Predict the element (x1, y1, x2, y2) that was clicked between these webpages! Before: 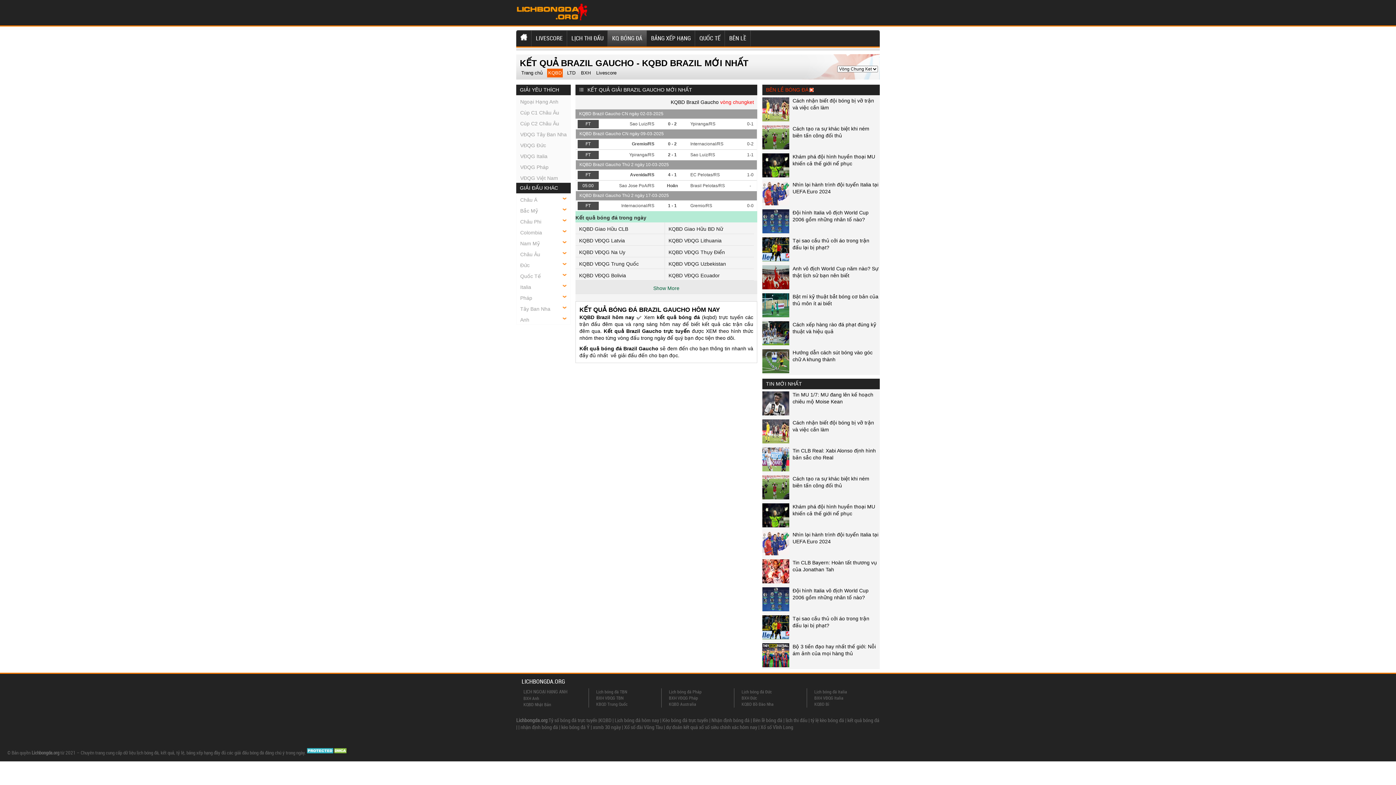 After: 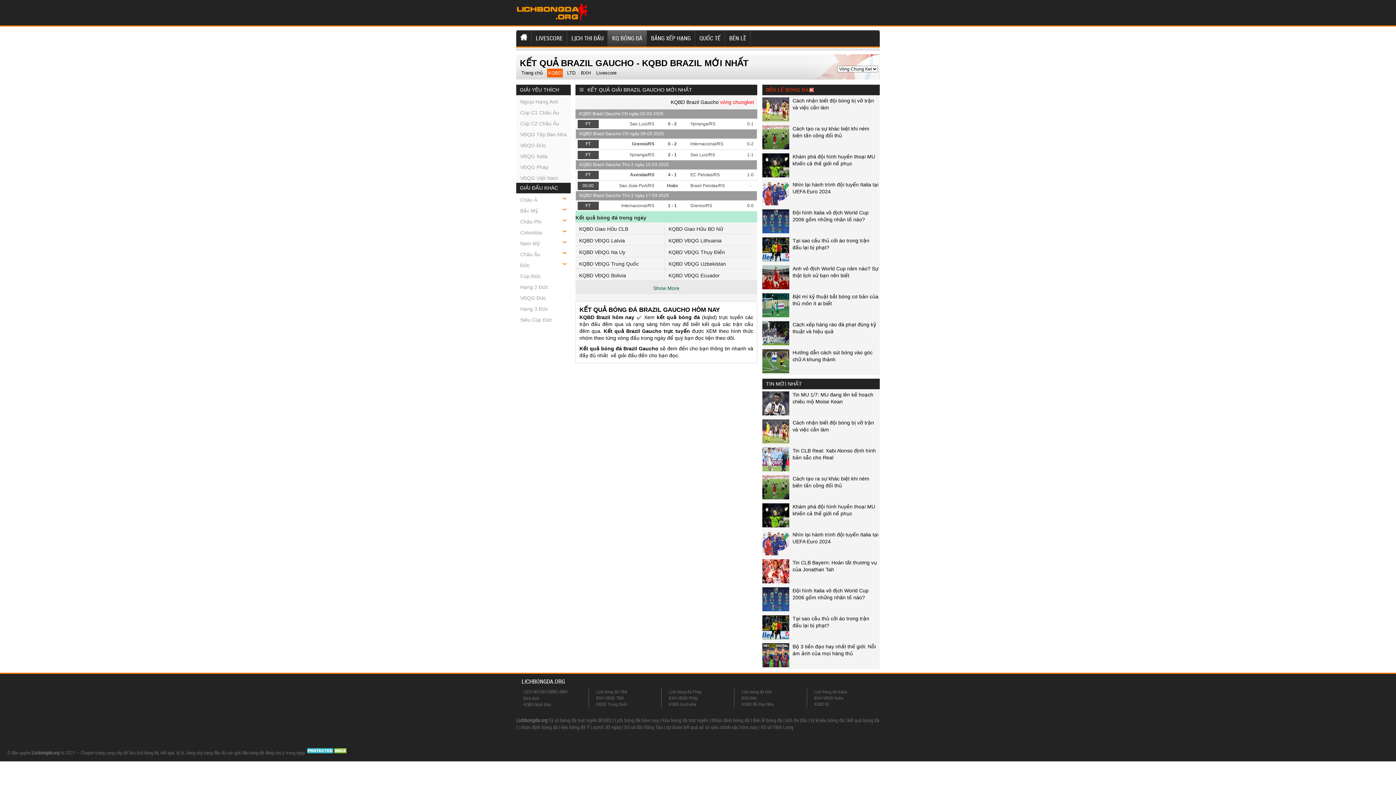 Action: bbox: (516, 261, 574, 269) label: Đức